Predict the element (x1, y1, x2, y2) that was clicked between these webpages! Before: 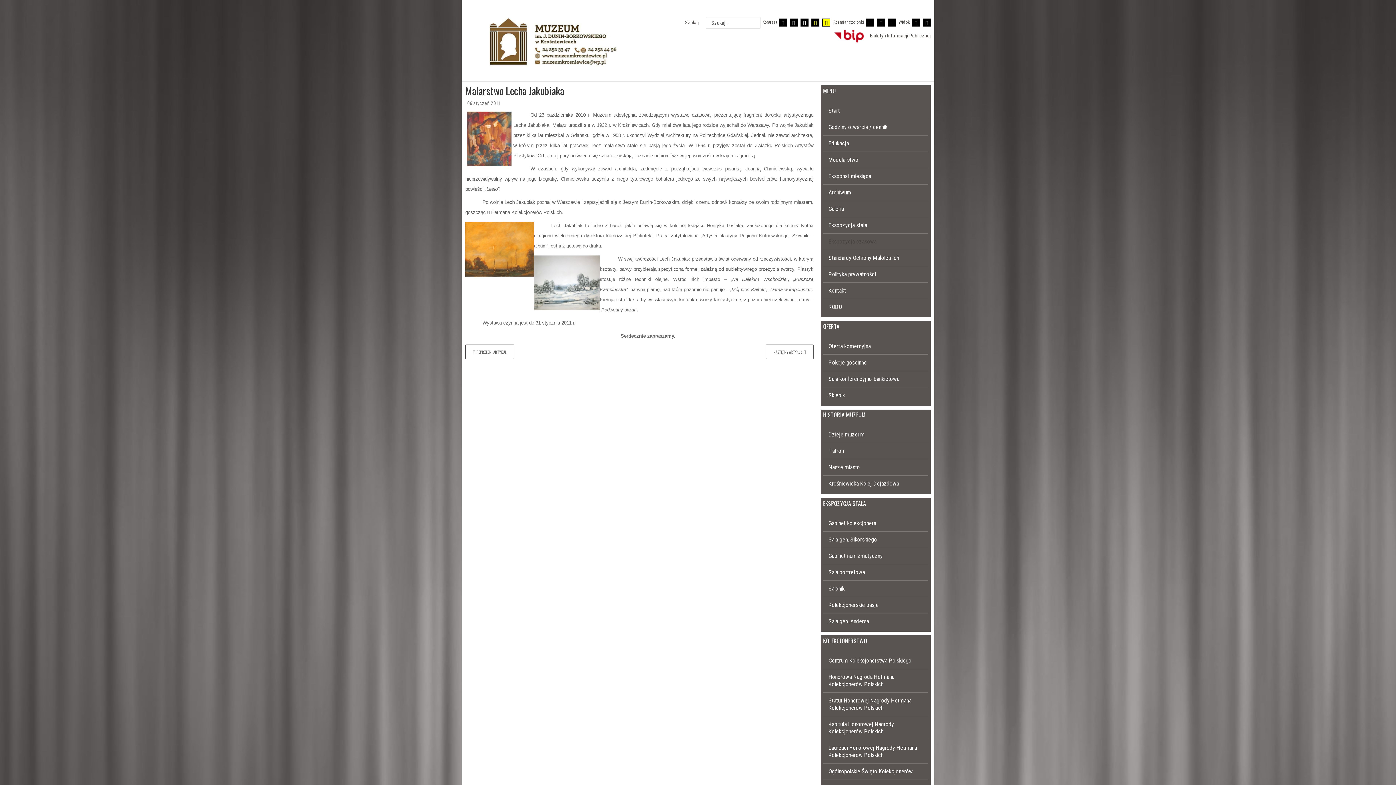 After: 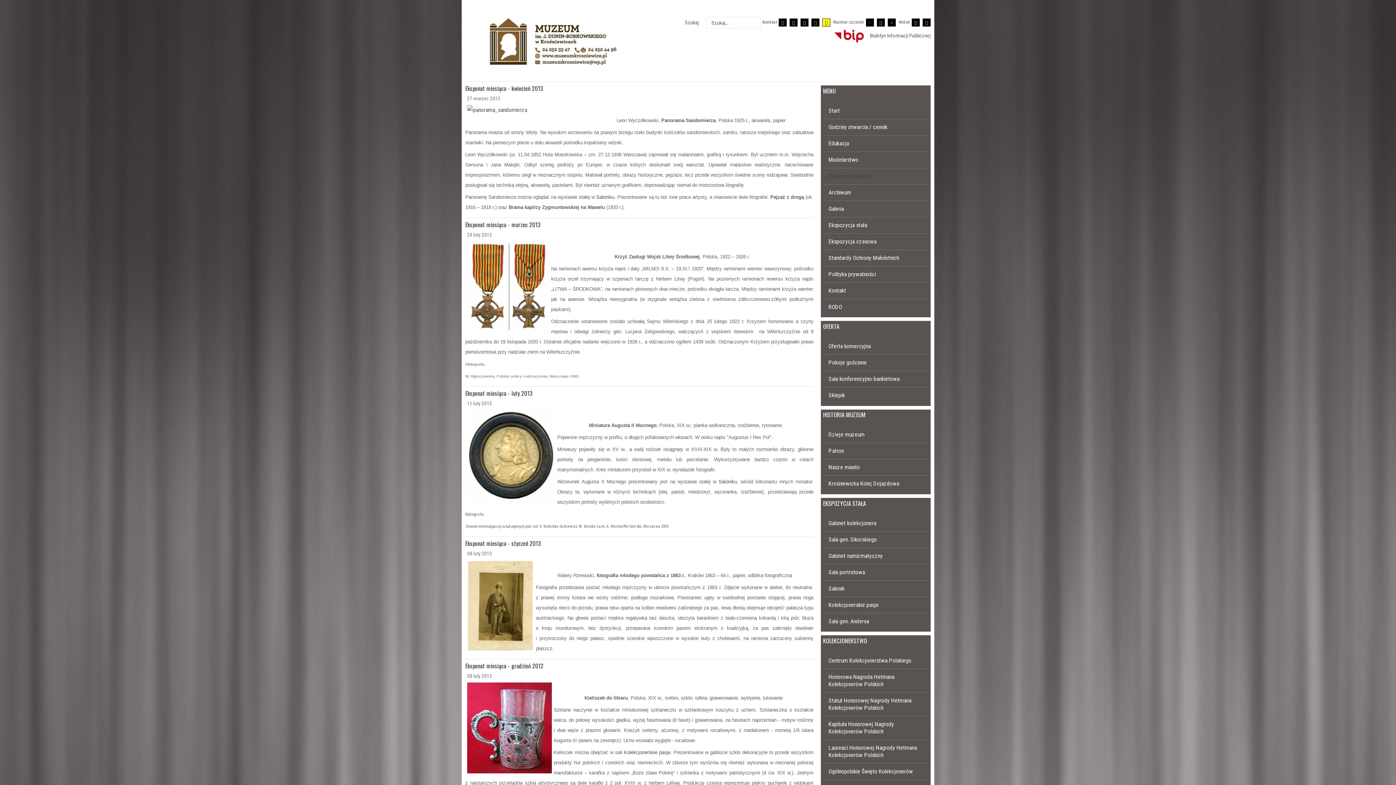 Action: bbox: (823, 168, 928, 184) label: Eksponat miesiąca